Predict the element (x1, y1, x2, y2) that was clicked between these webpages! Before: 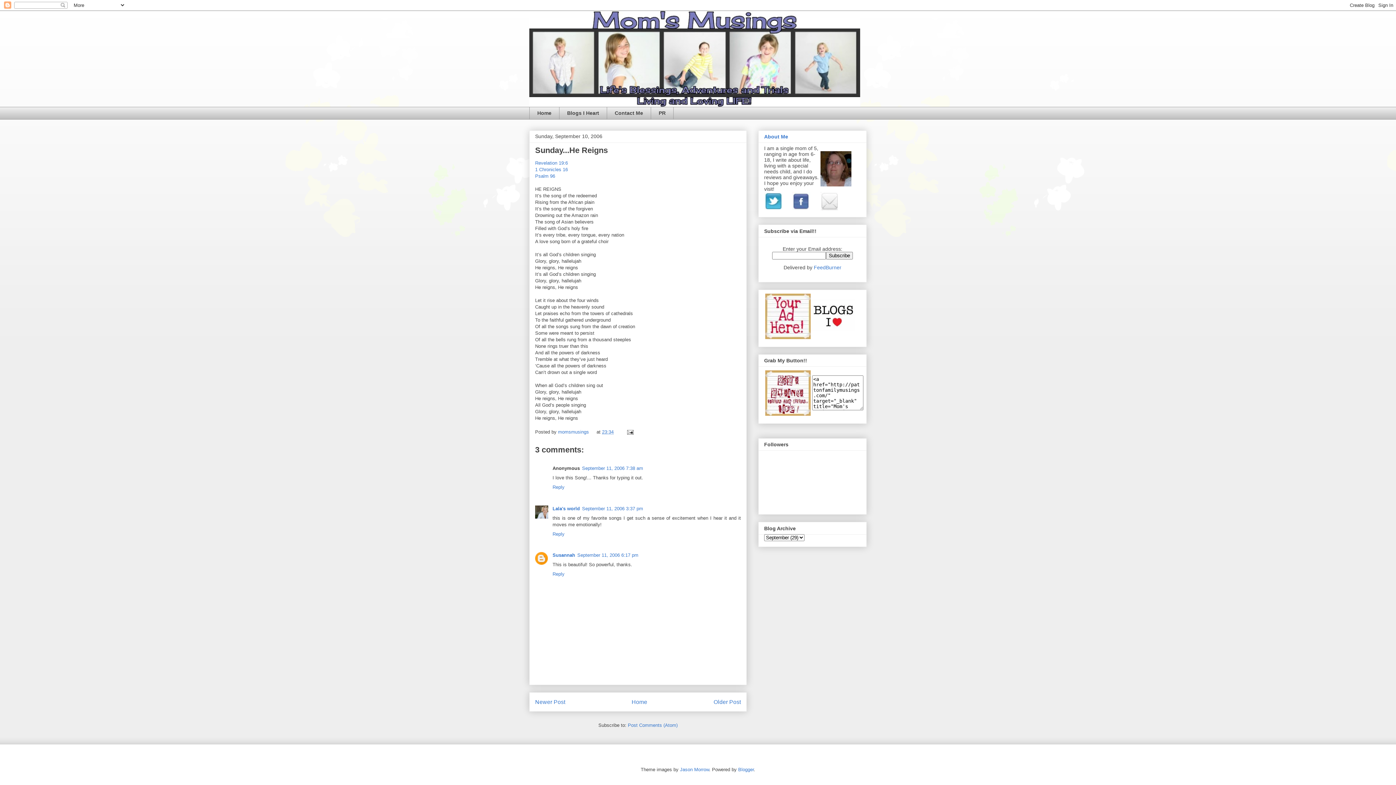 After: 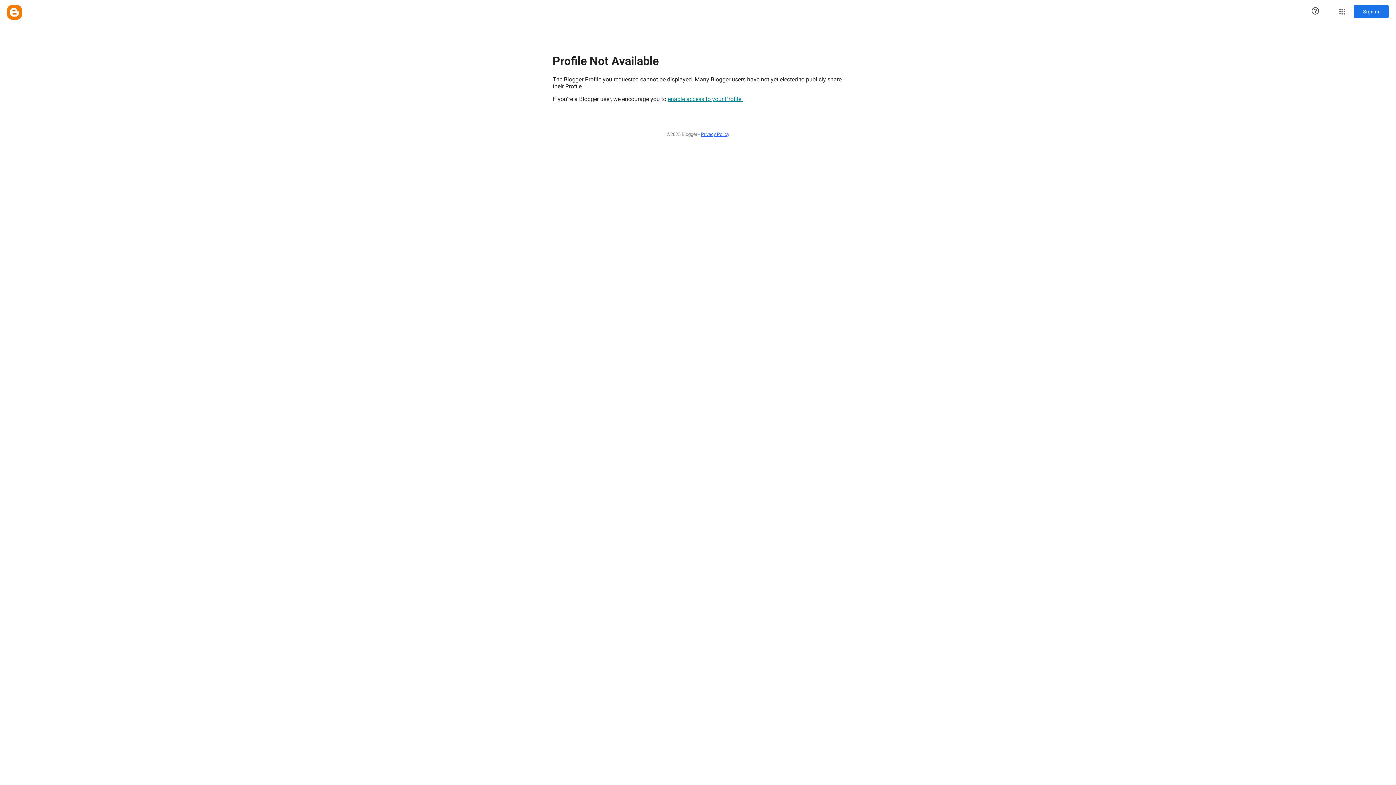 Action: bbox: (552, 552, 575, 558) label: Susannah